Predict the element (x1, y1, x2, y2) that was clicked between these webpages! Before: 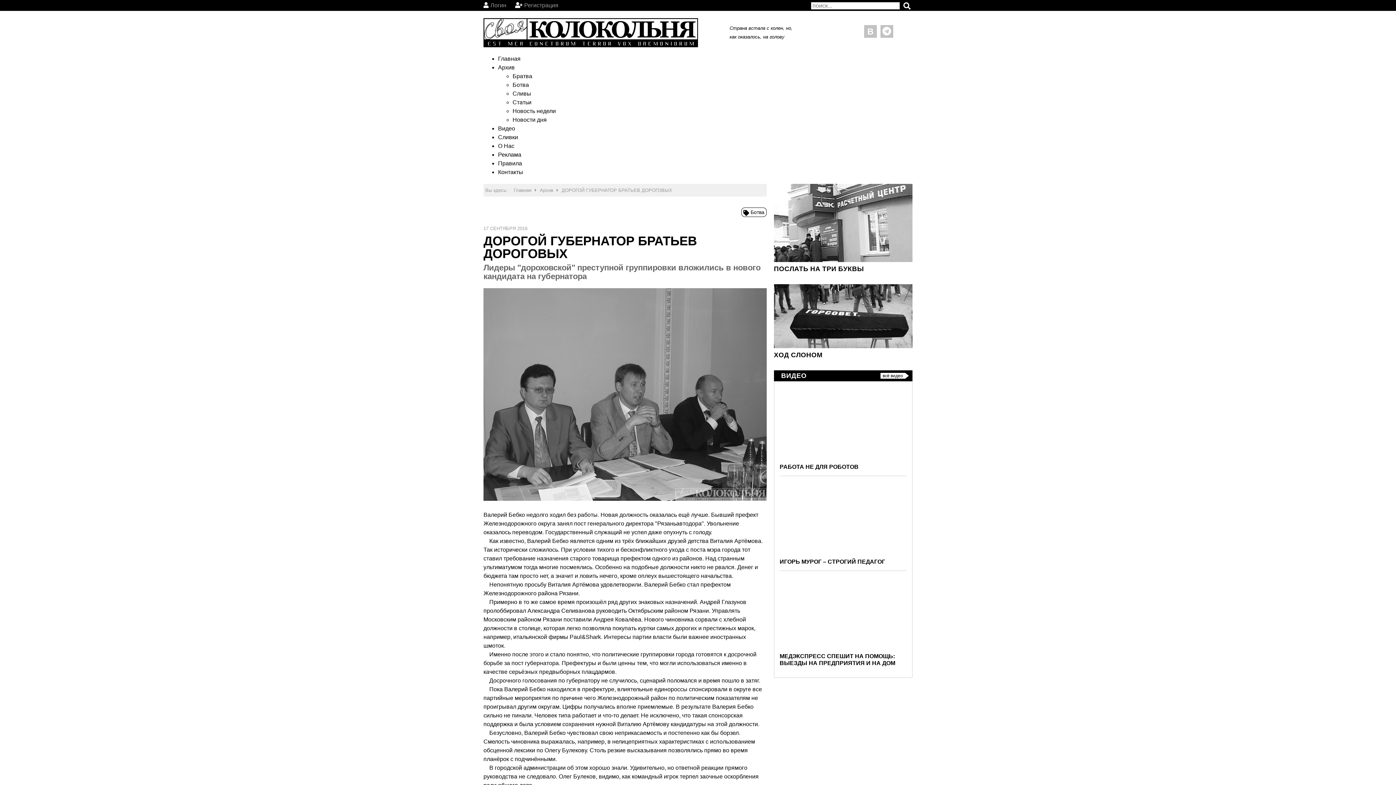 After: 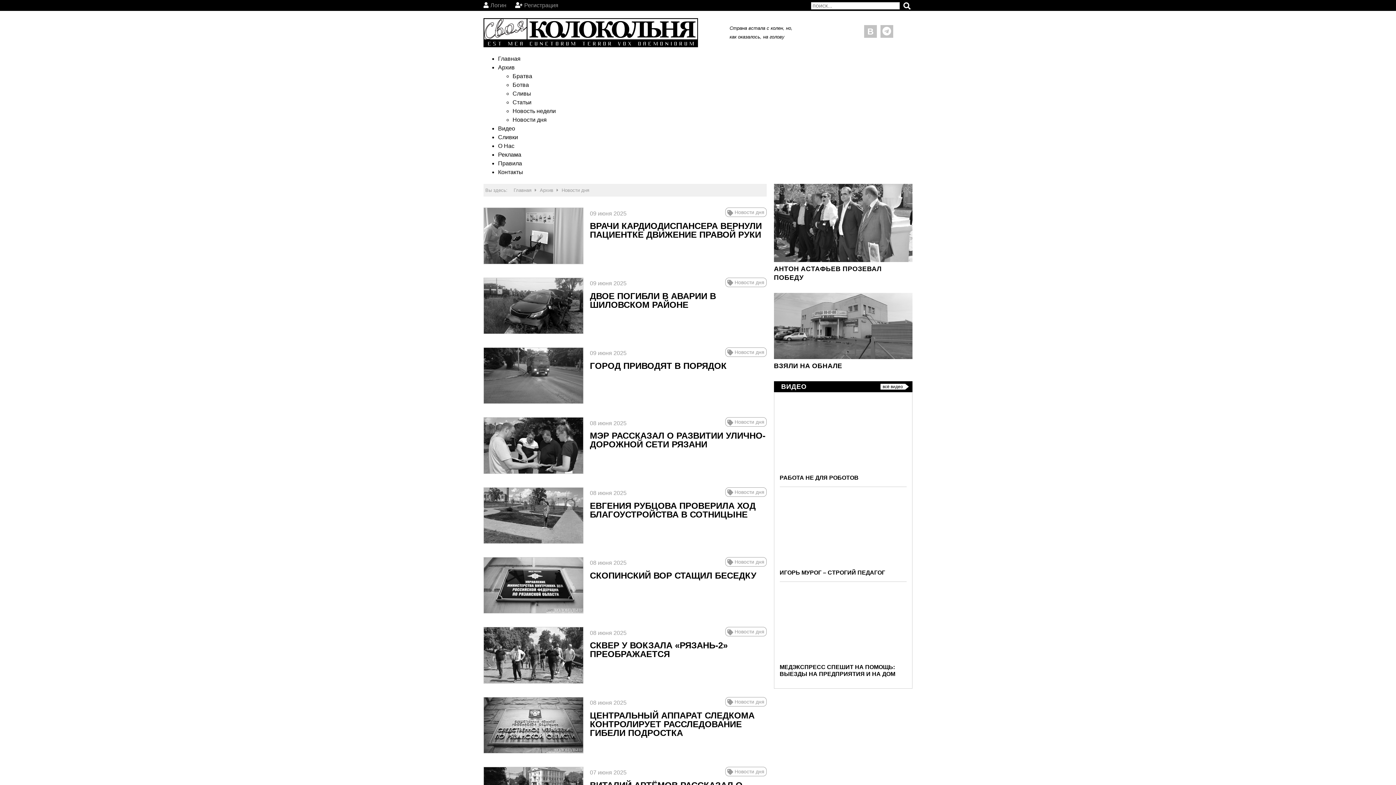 Action: label: Новости дня bbox: (512, 115, 912, 124)